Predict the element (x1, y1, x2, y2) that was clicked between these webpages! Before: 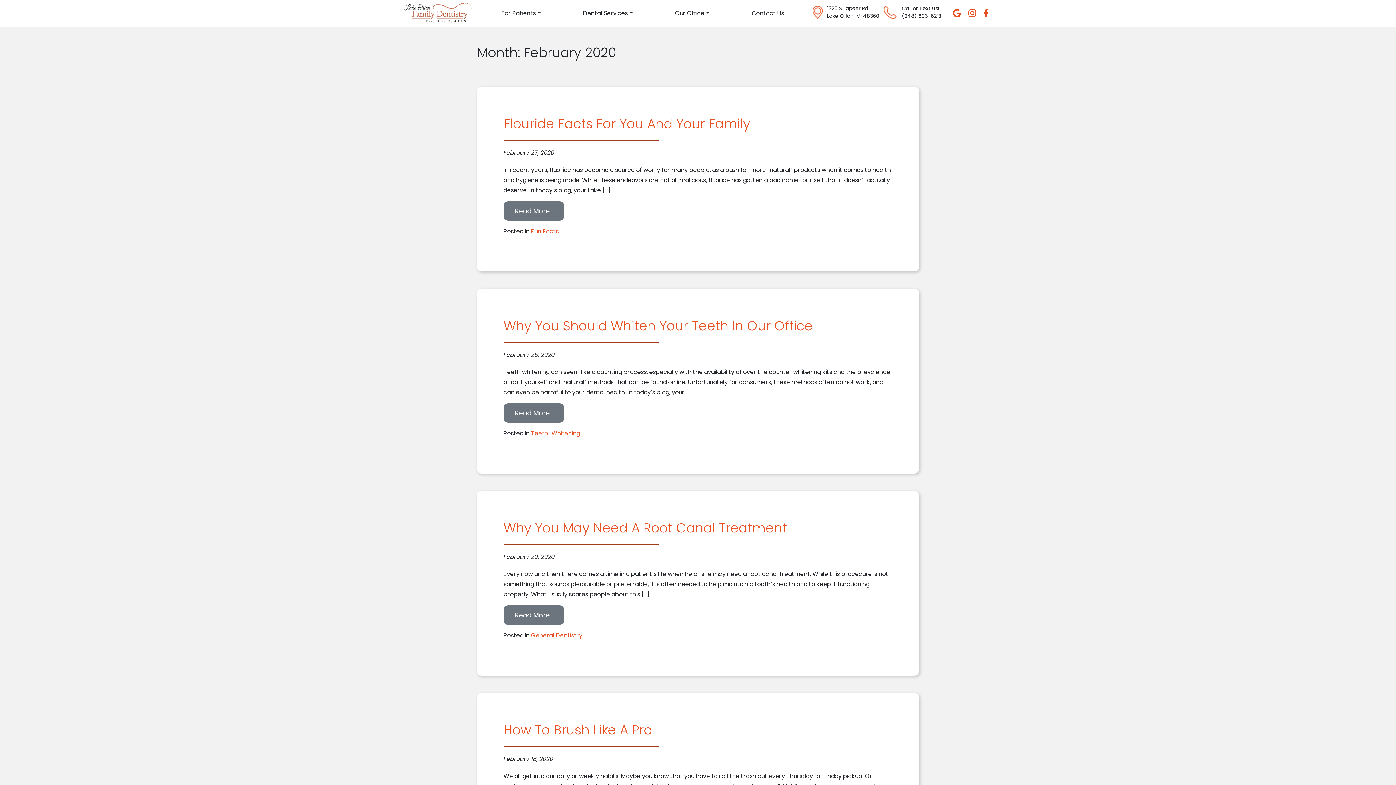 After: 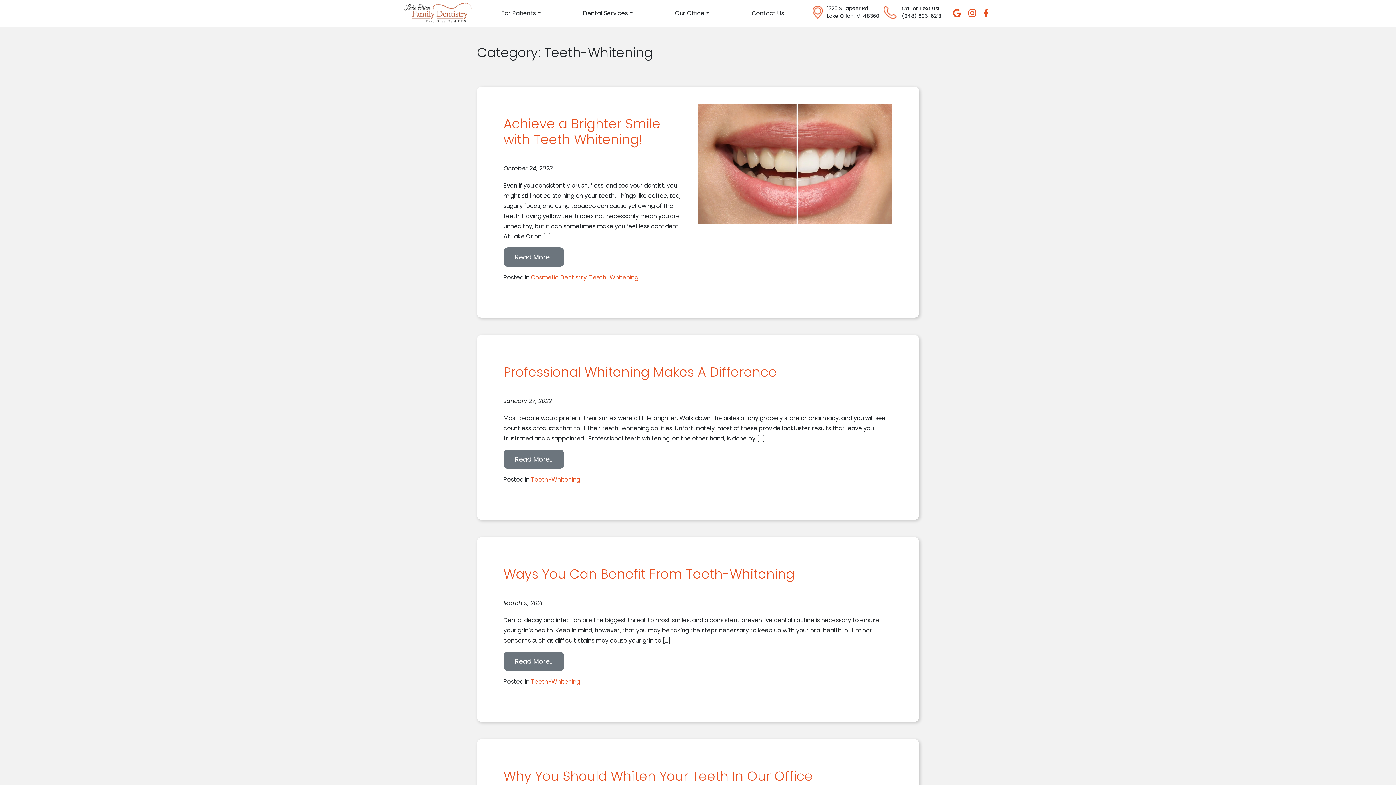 Action: bbox: (531, 429, 580, 437) label: Teeth-Whitening